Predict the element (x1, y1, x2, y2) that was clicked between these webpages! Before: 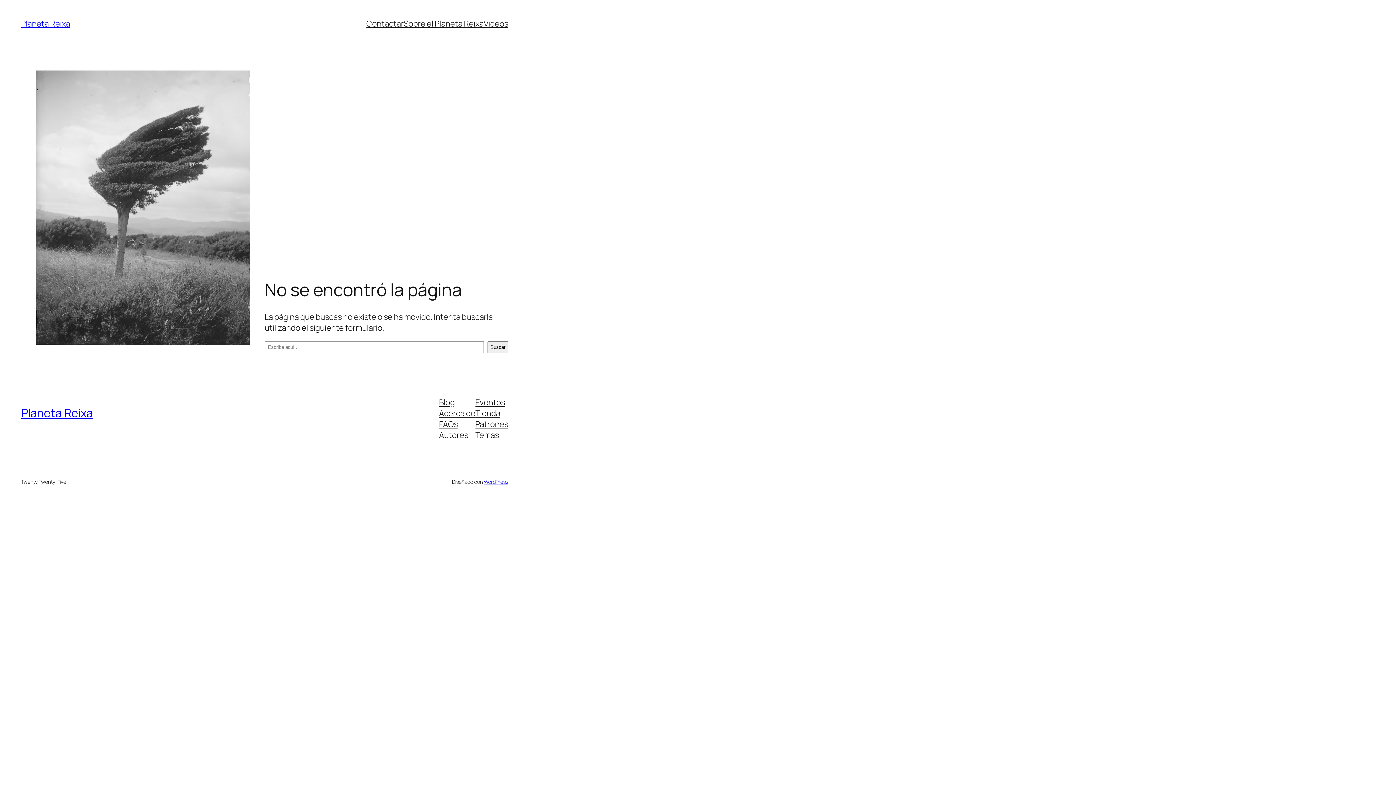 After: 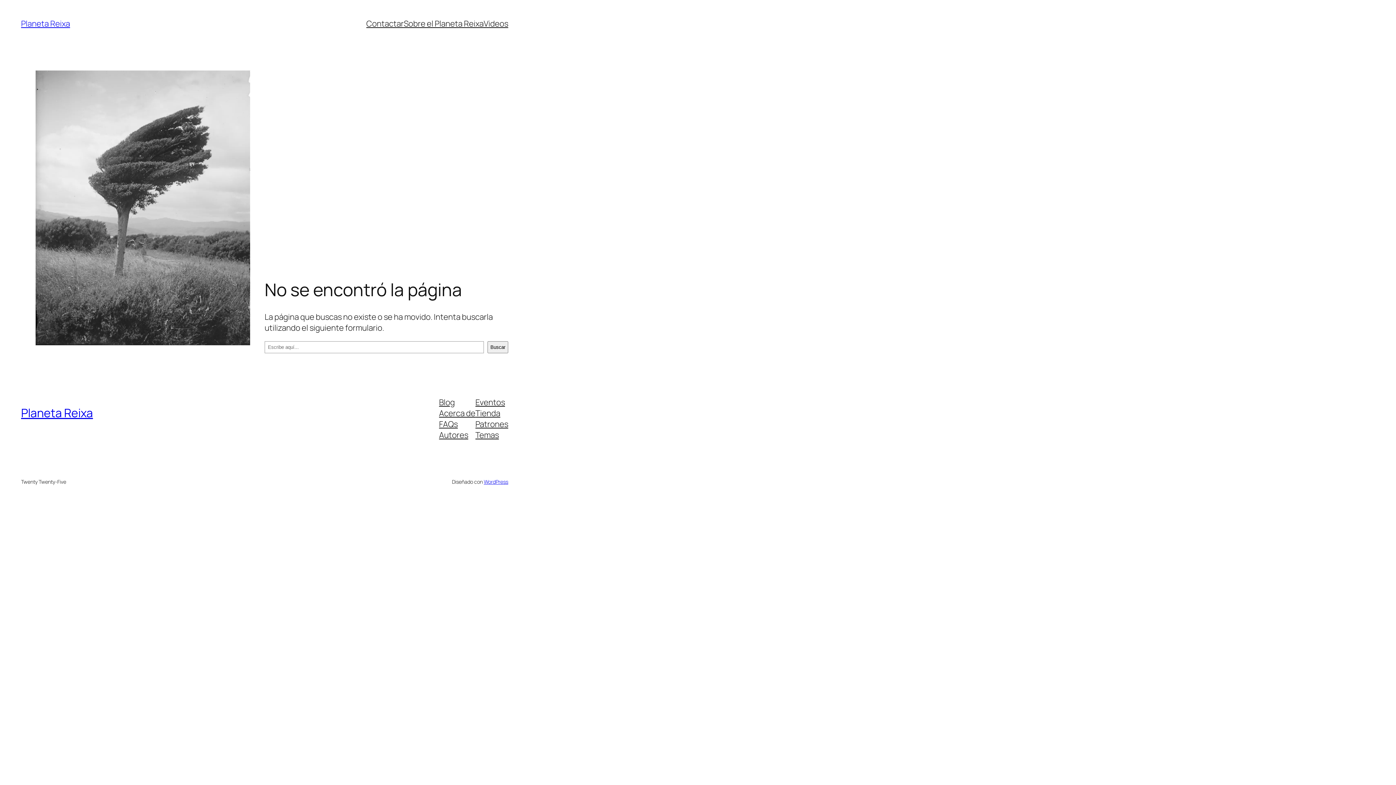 Action: label: Autores bbox: (439, 429, 468, 440)